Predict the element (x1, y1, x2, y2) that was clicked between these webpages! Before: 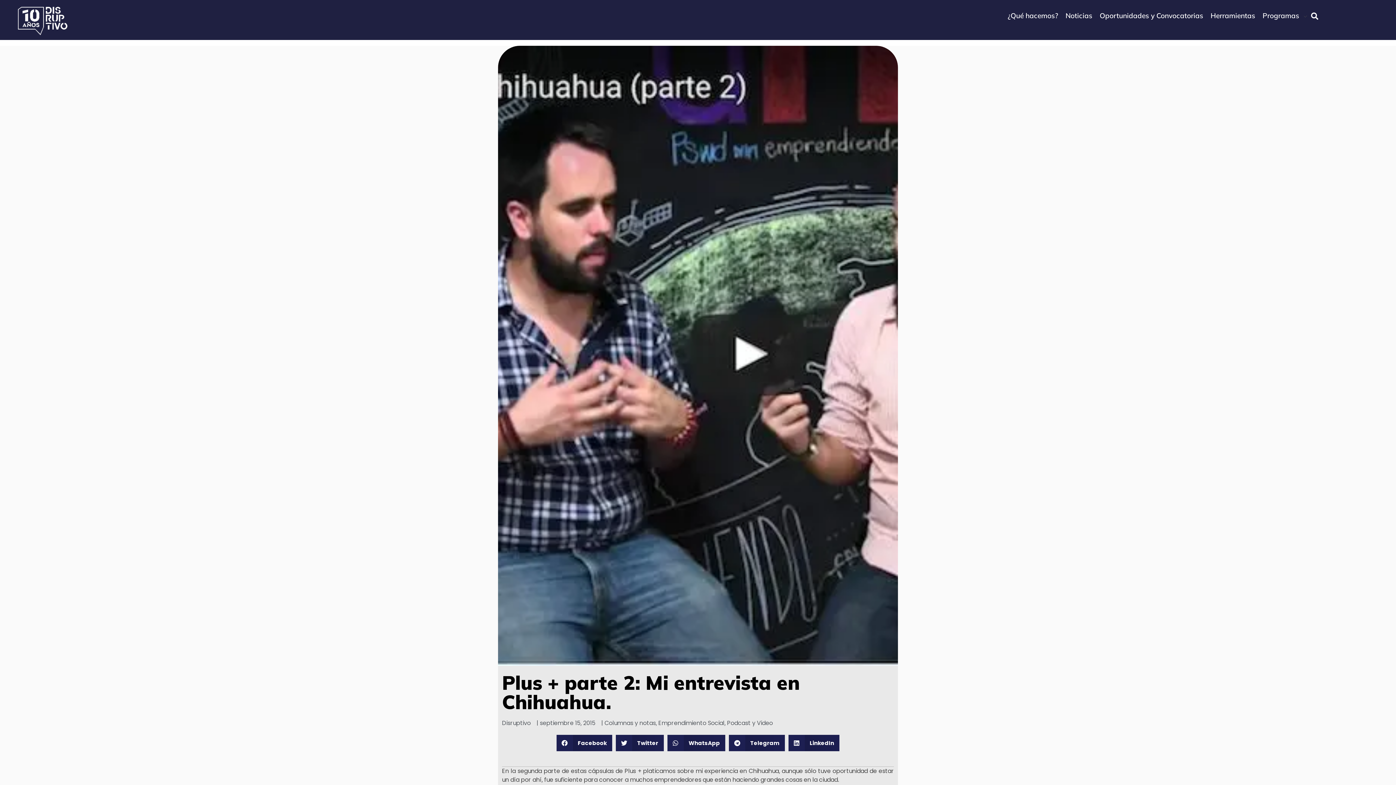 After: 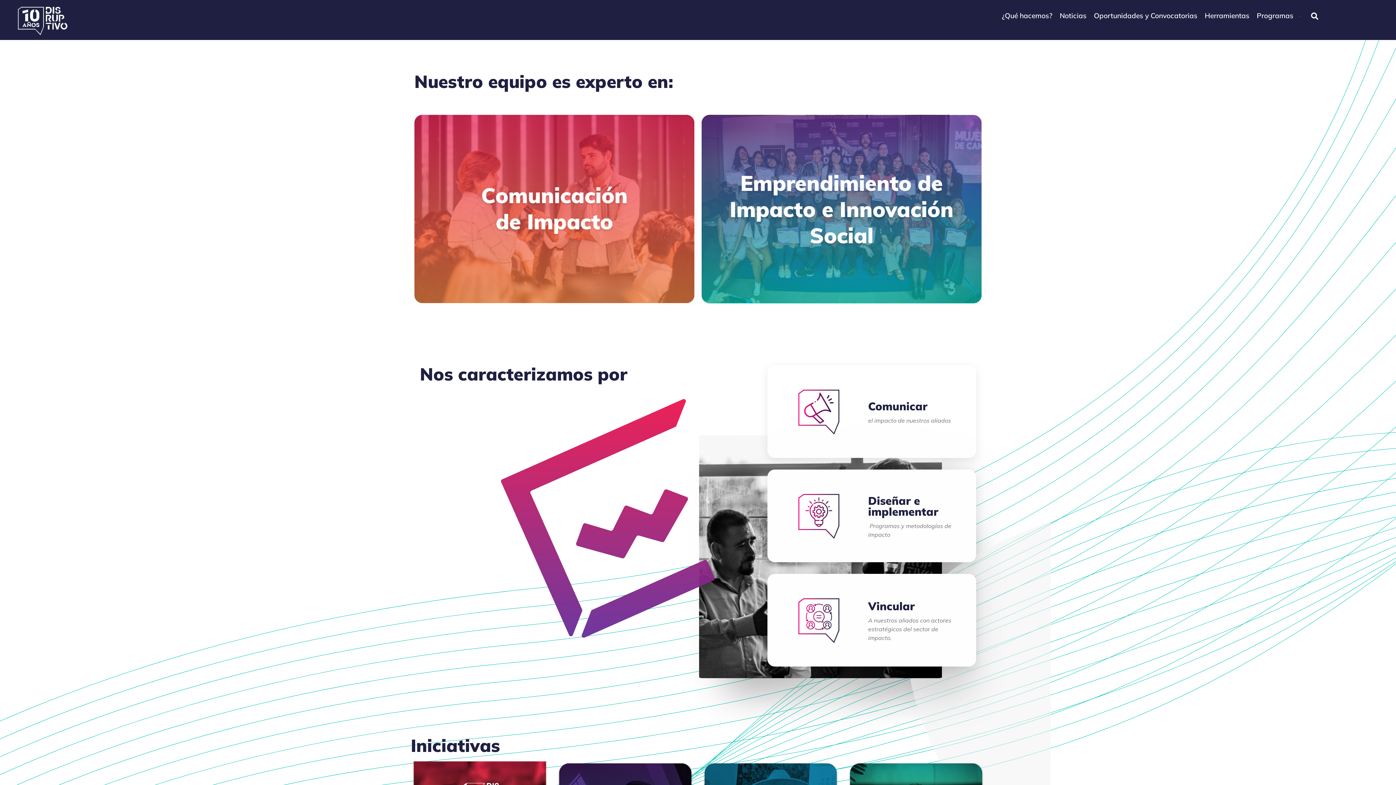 Action: label: ¿Qué hacemos? bbox: (1004, 15, 1062, 15)